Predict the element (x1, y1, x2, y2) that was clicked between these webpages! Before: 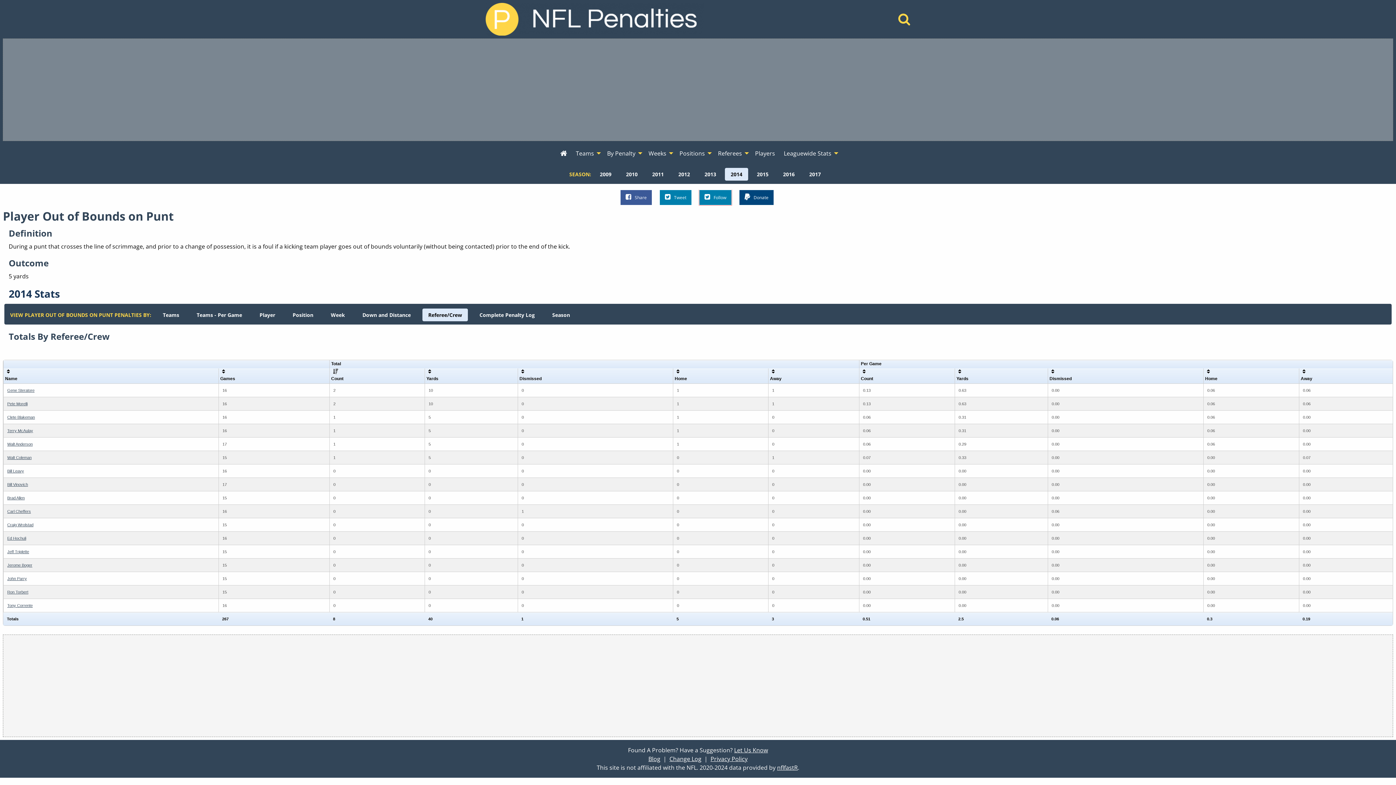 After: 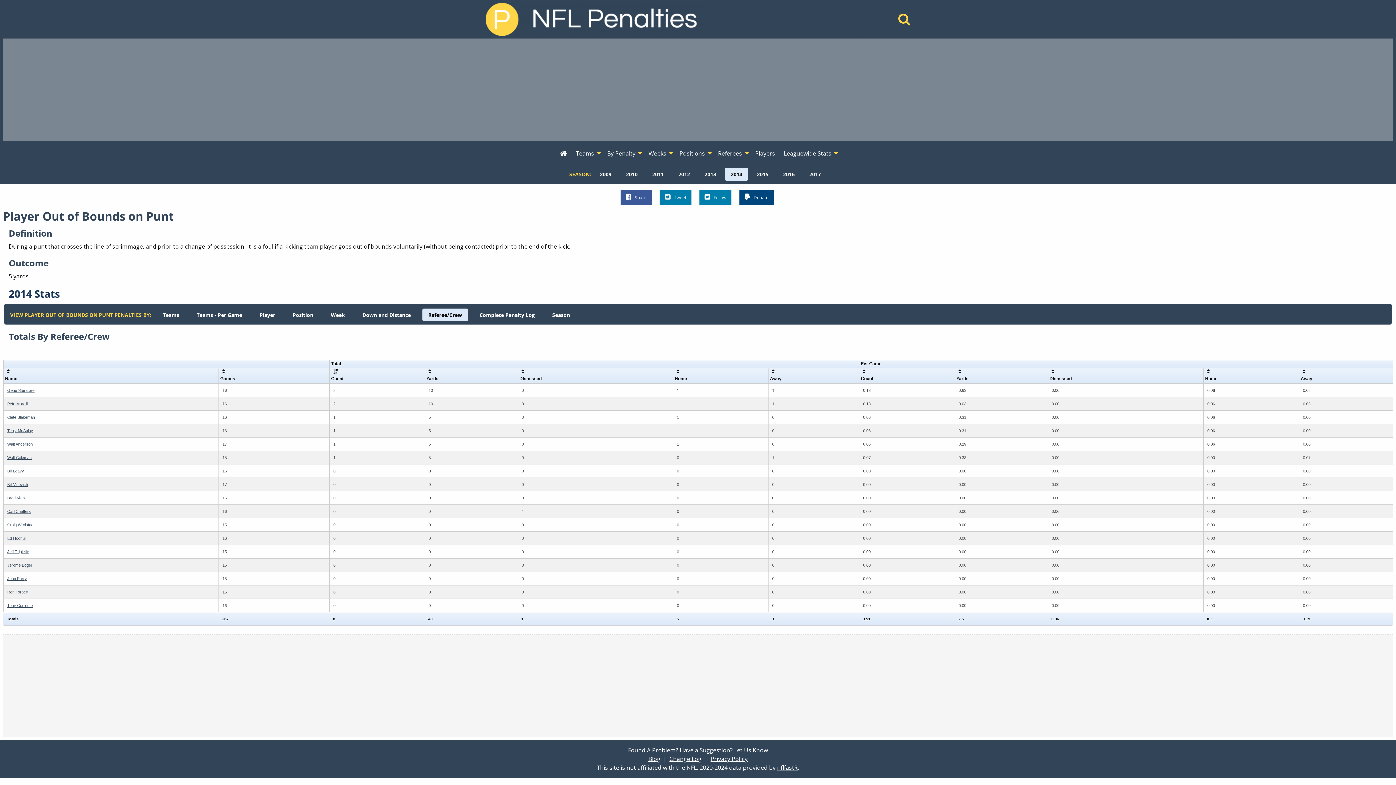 Action: label: Tweet bbox: (659, 189, 692, 205)